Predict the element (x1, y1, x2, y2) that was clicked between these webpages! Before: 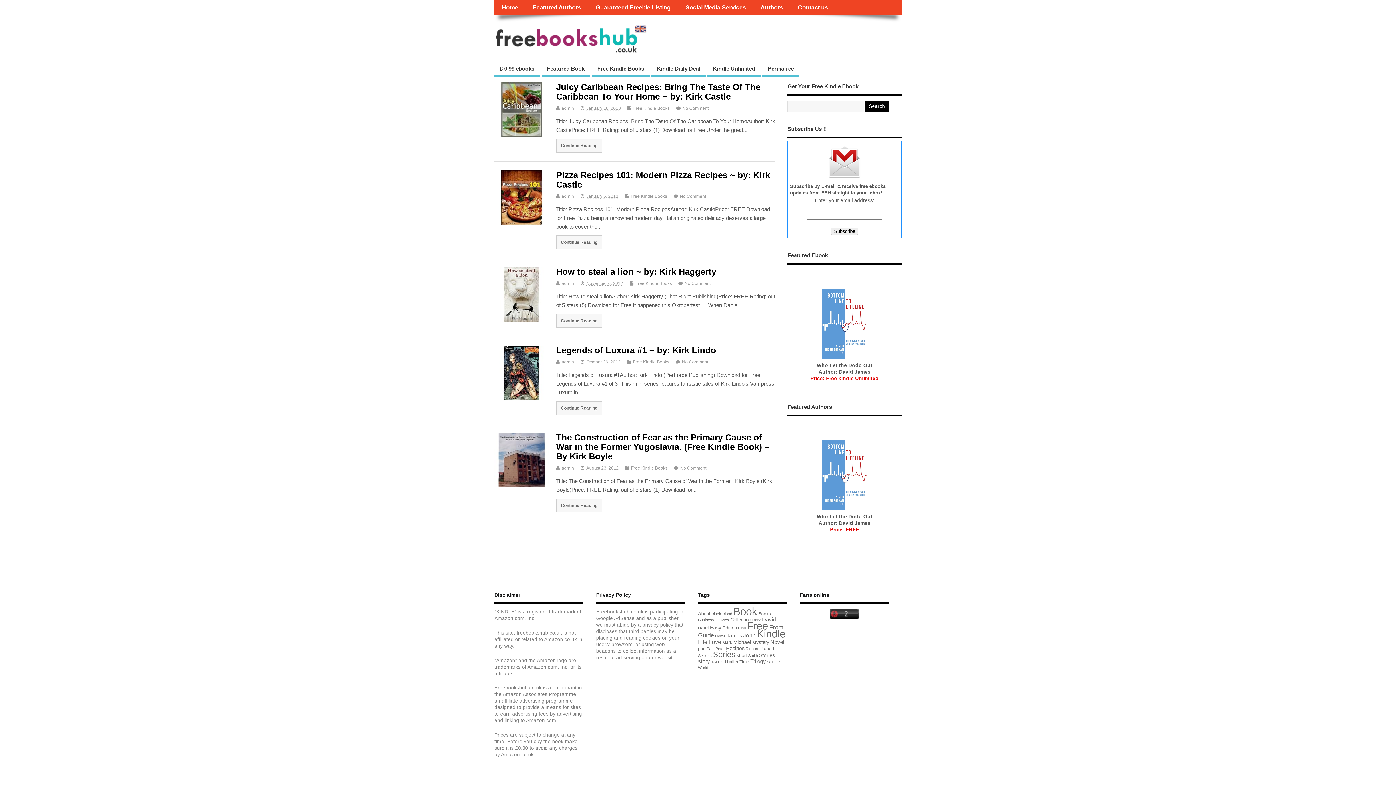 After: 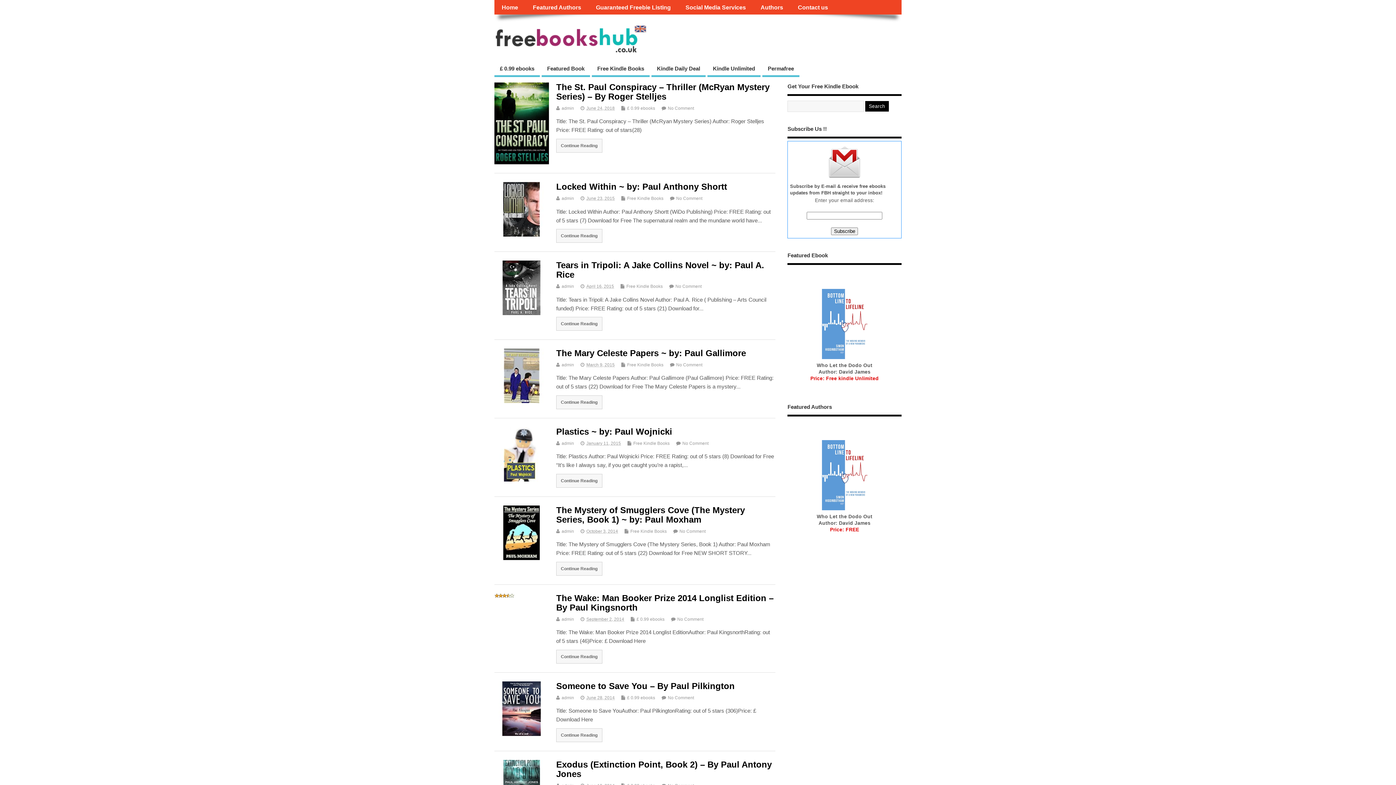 Action: label: Paul (97 items) bbox: (706, 646, 714, 651)